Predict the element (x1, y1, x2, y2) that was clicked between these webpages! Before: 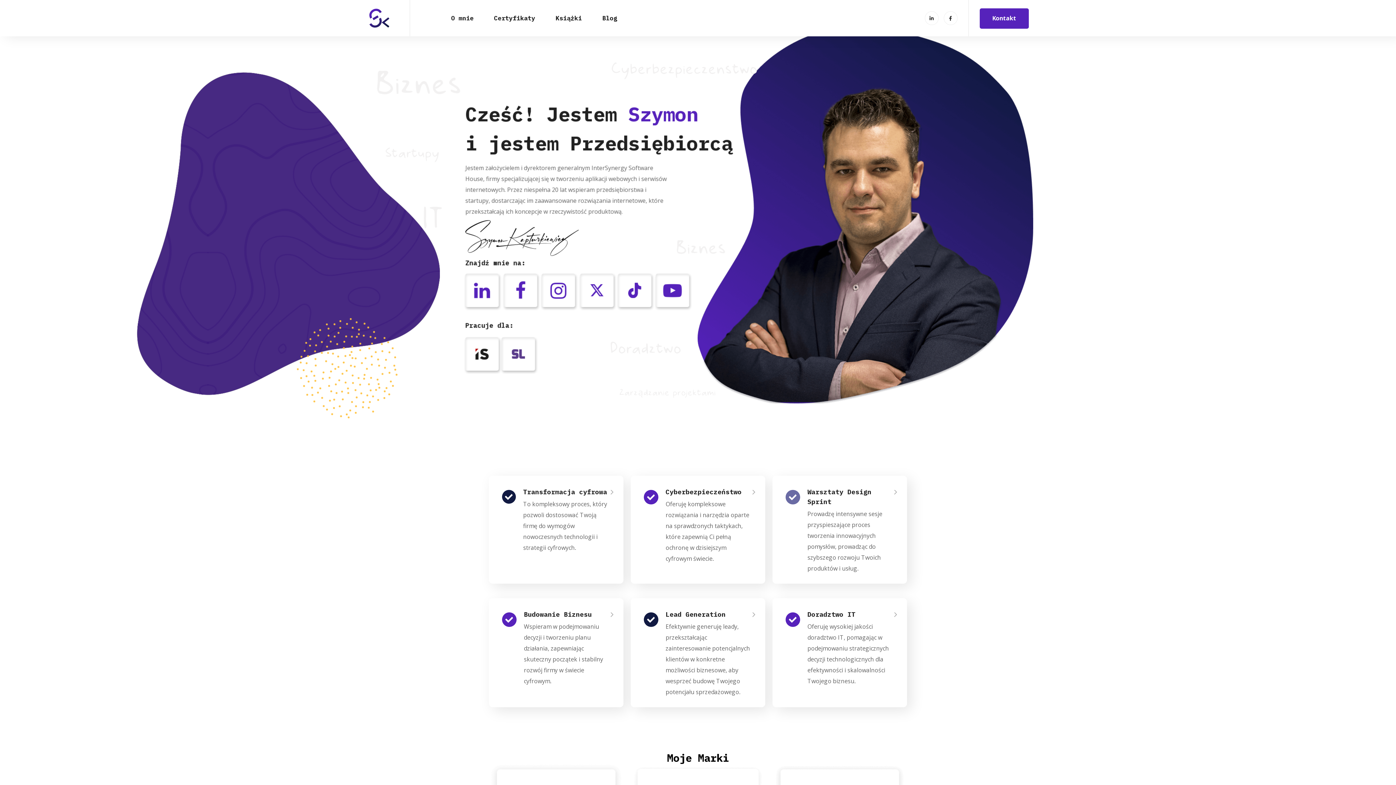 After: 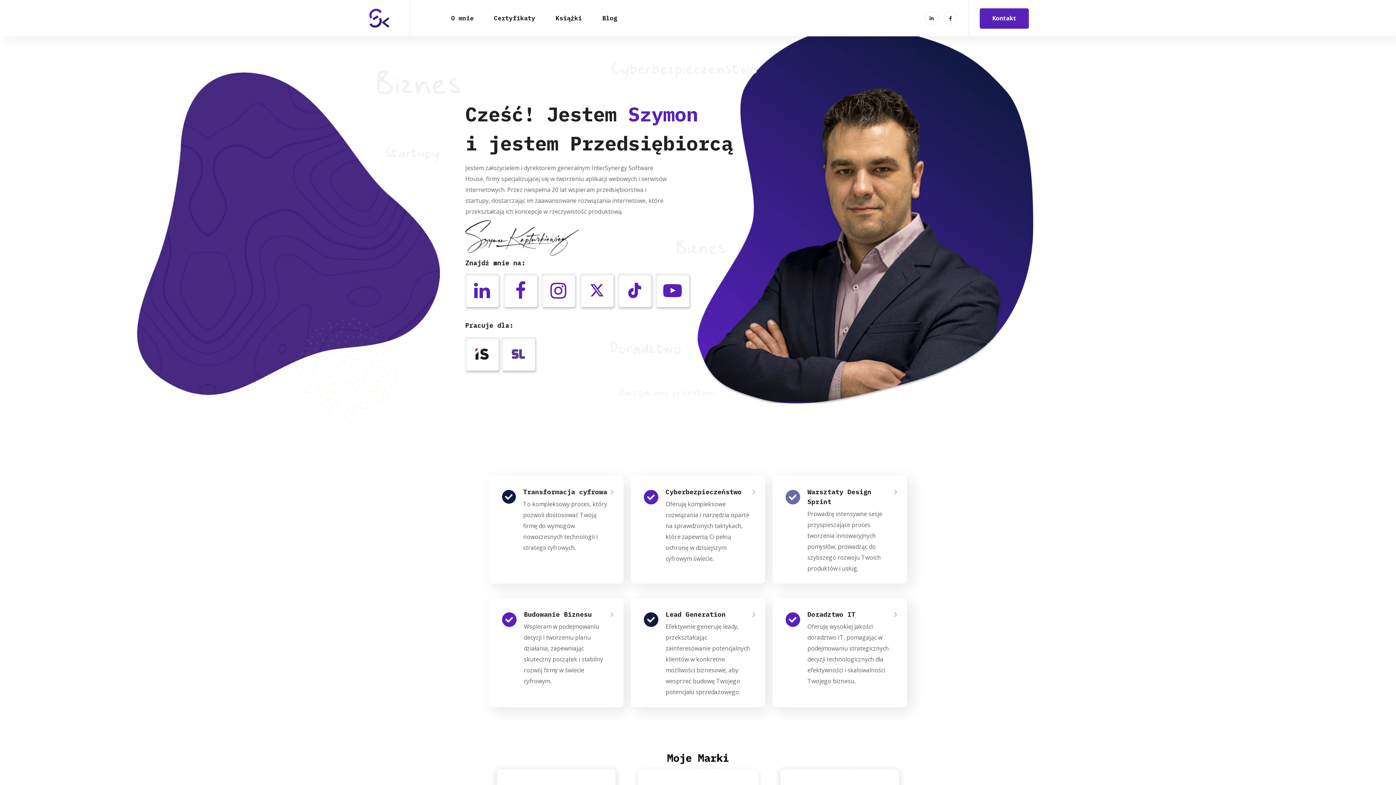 Action: bbox: (367, 13, 391, 21)